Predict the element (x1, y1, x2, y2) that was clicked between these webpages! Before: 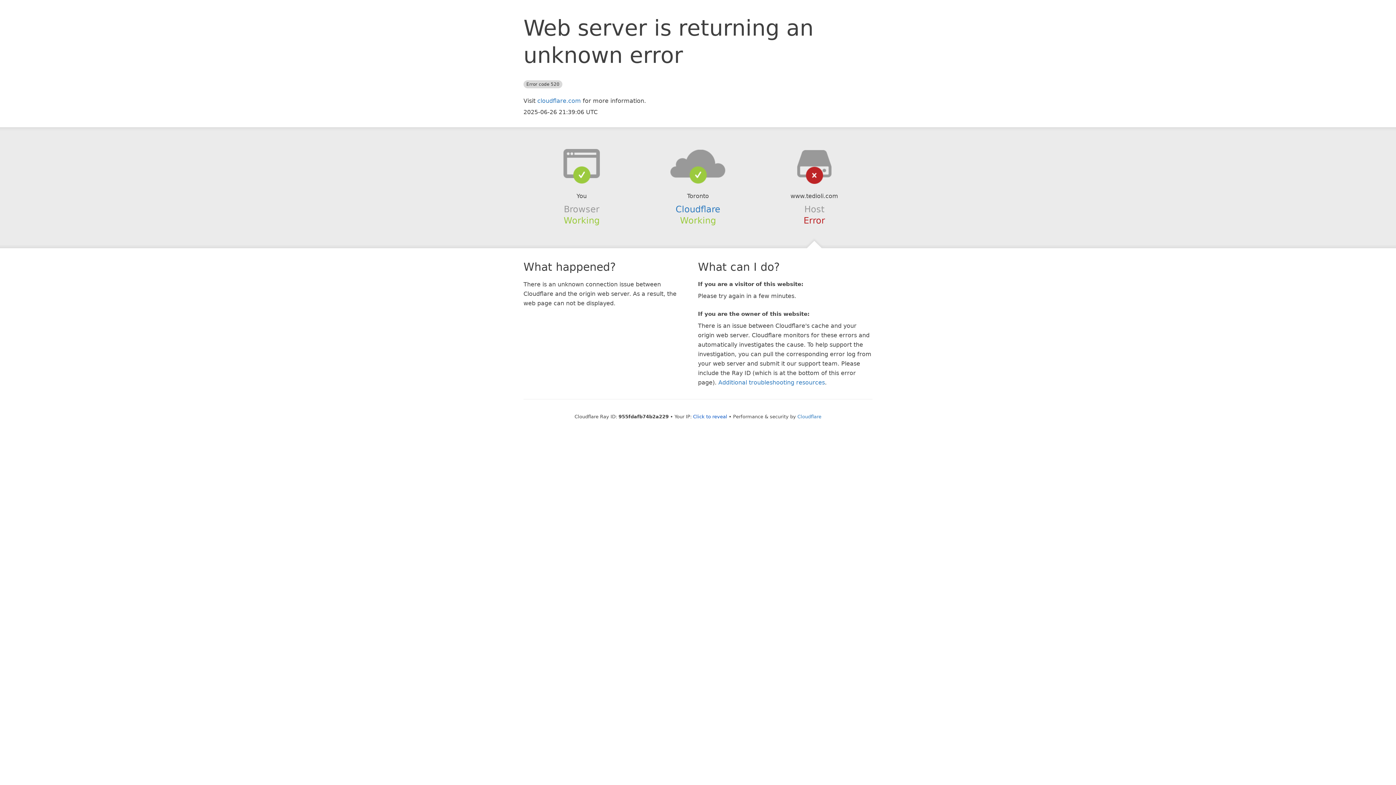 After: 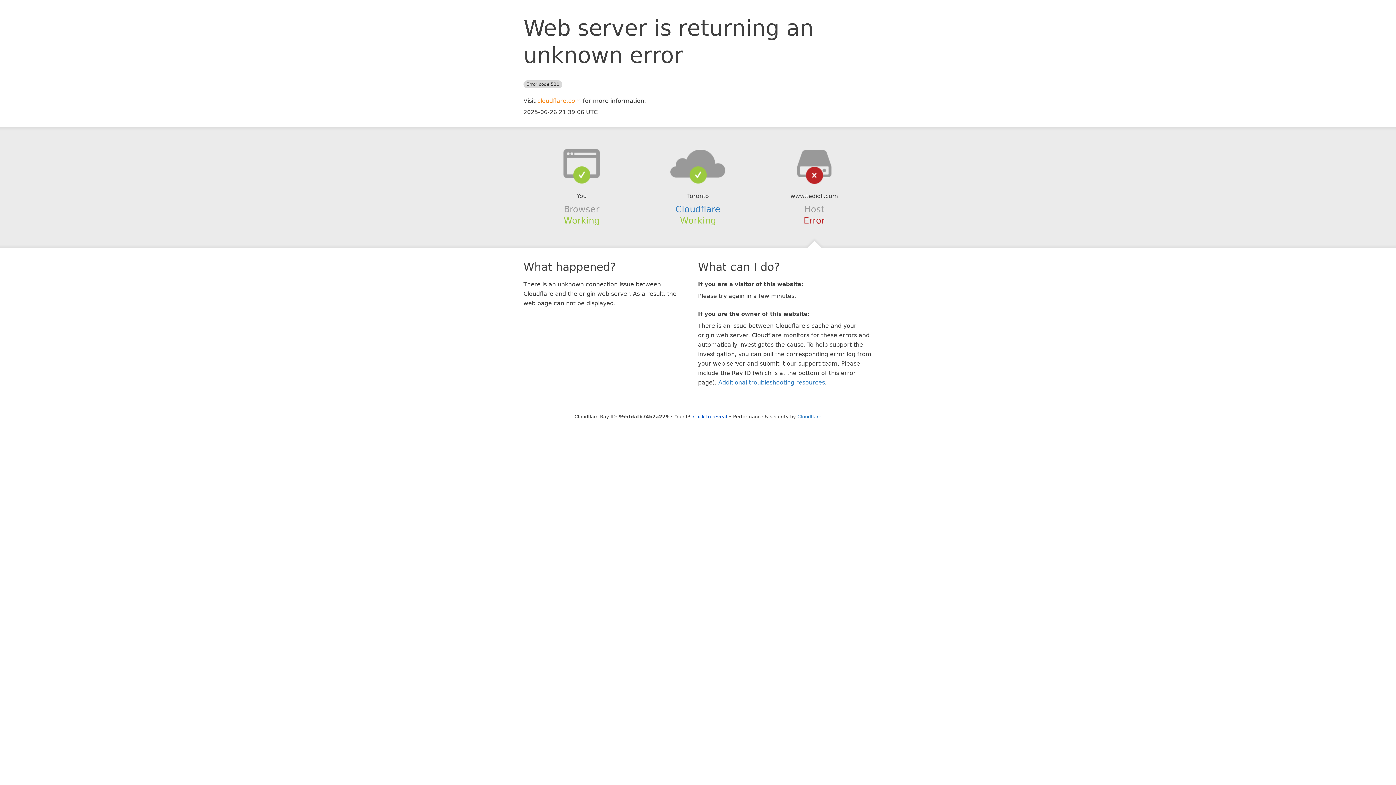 Action: label: cloudflare.com bbox: (537, 97, 581, 104)